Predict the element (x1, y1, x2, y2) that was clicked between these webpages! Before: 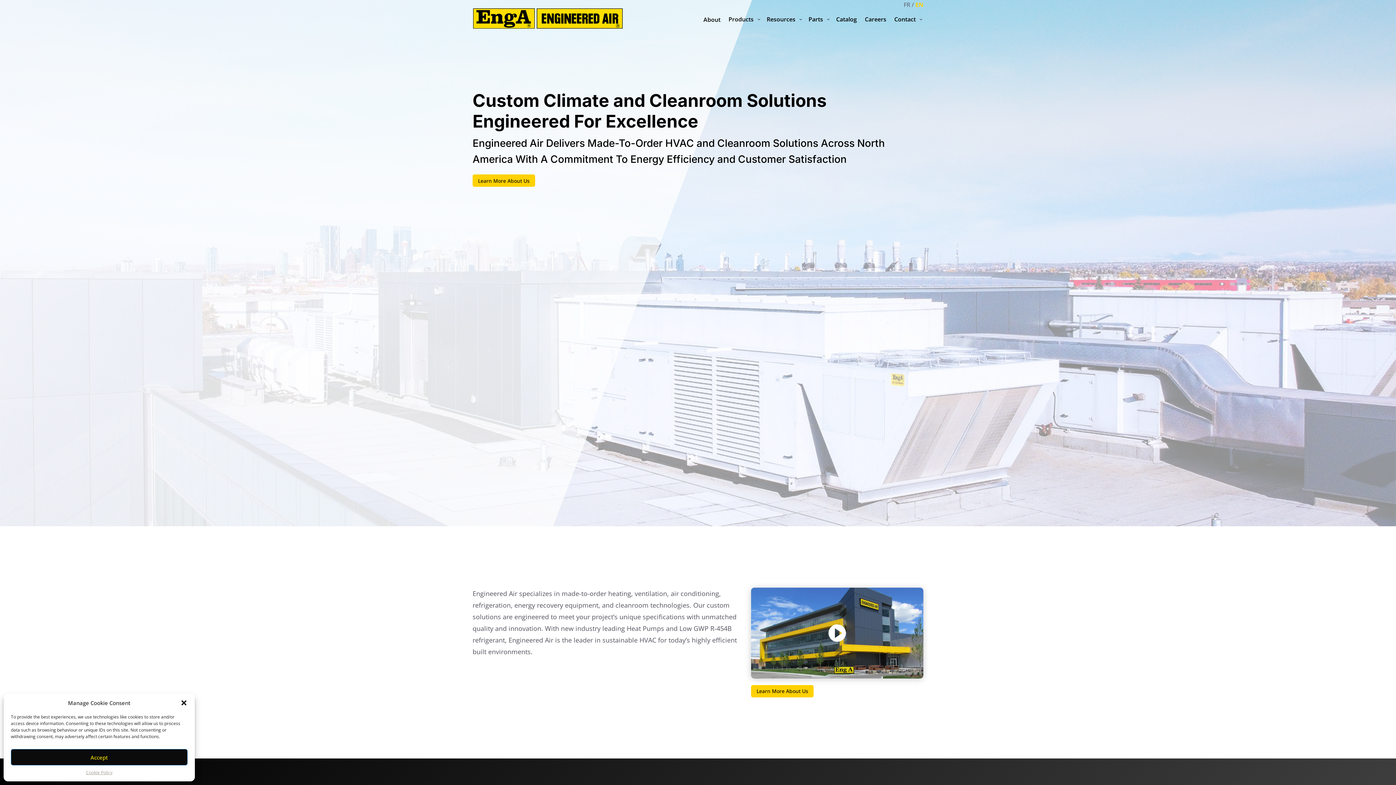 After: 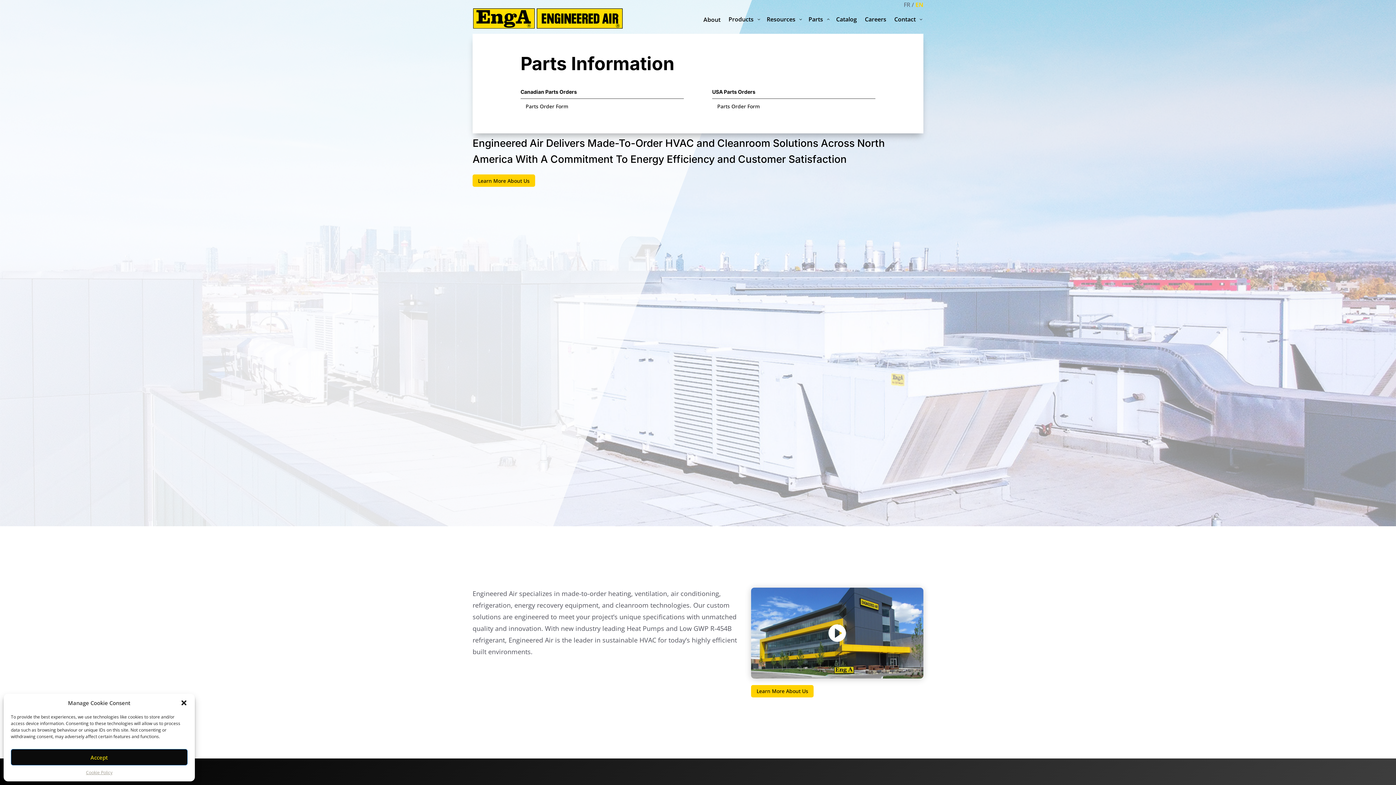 Action: bbox: (808, 13, 830, 24) label: Parts
3
2